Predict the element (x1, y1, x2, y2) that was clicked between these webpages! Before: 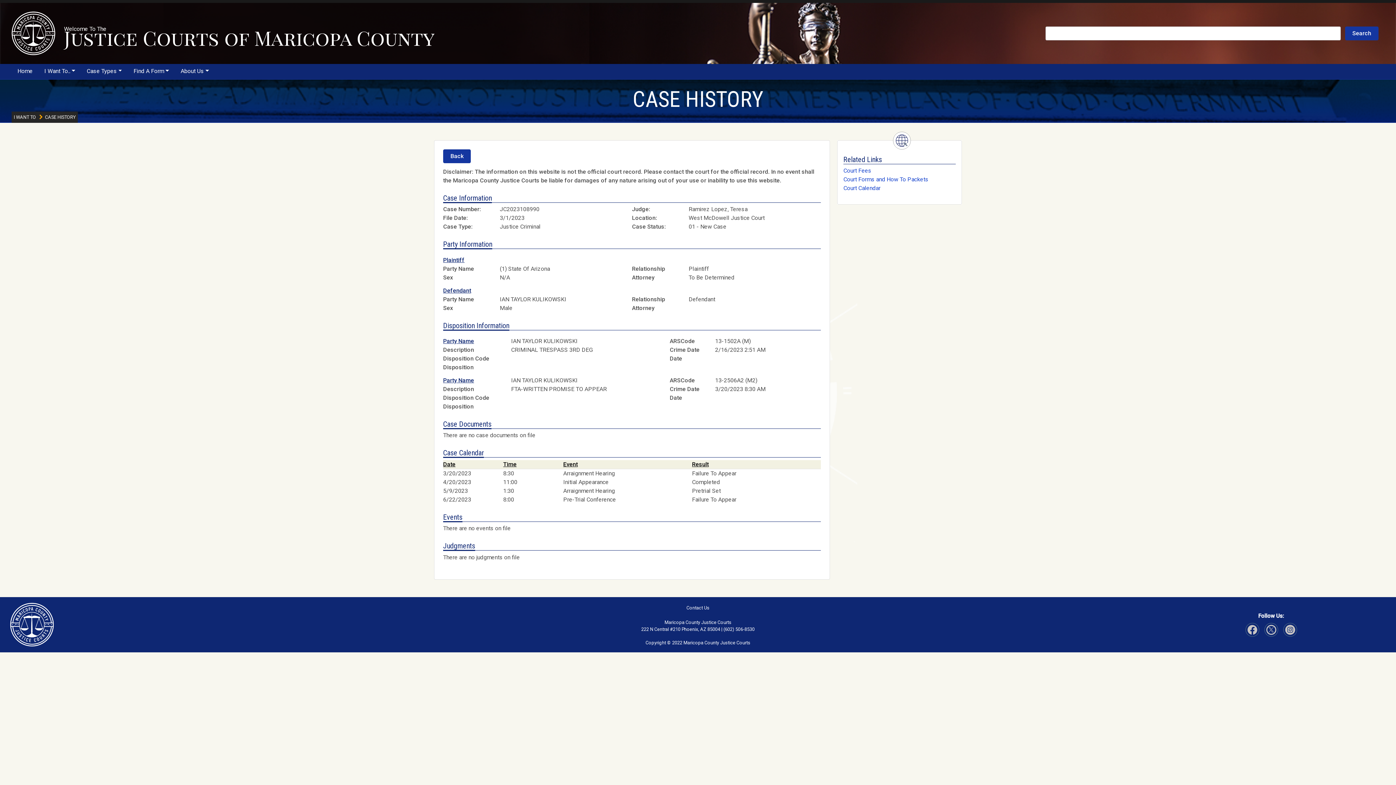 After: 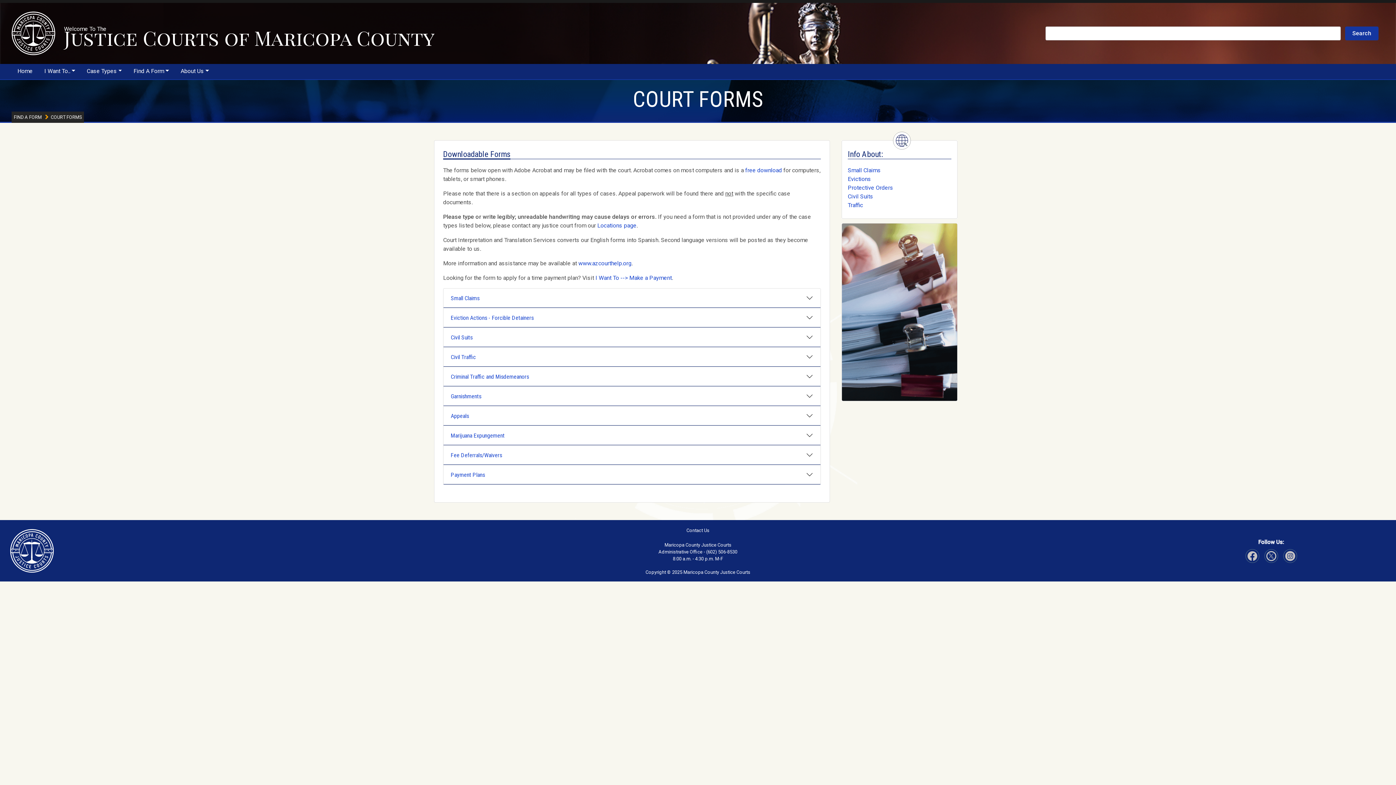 Action: label: Court Forms and How To Packets bbox: (843, 176, 928, 183)